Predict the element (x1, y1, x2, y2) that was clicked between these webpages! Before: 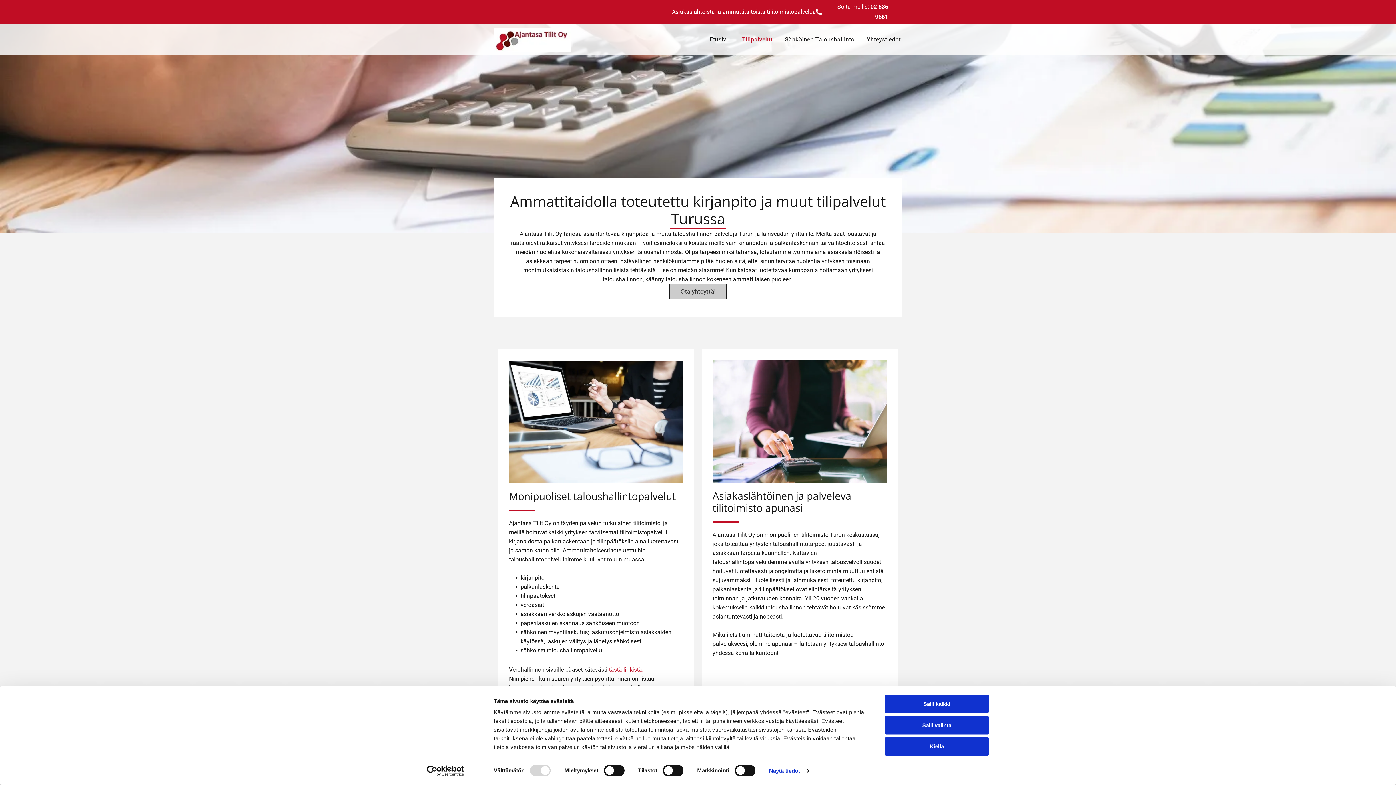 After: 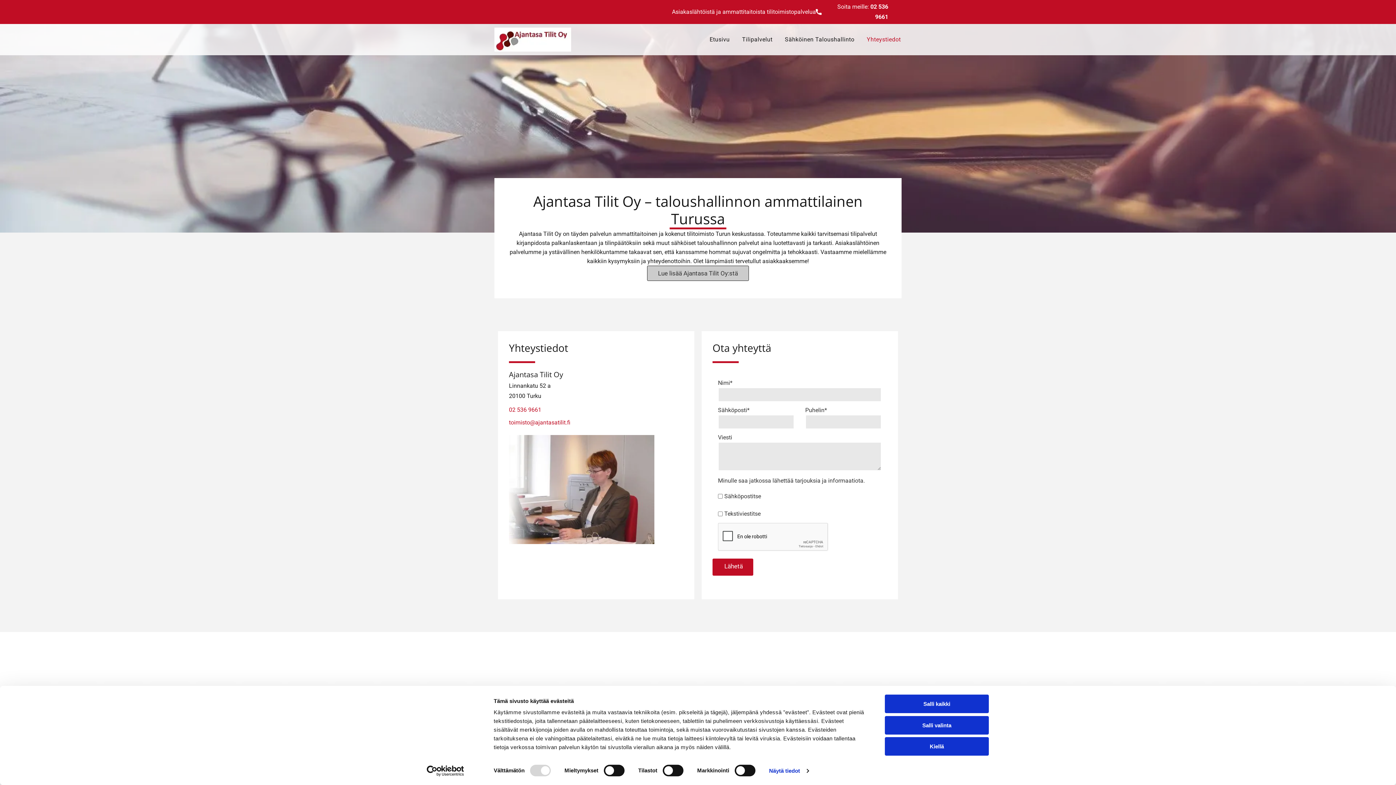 Action: bbox: (867, 27, 901, 51) label: Yhteystiedot